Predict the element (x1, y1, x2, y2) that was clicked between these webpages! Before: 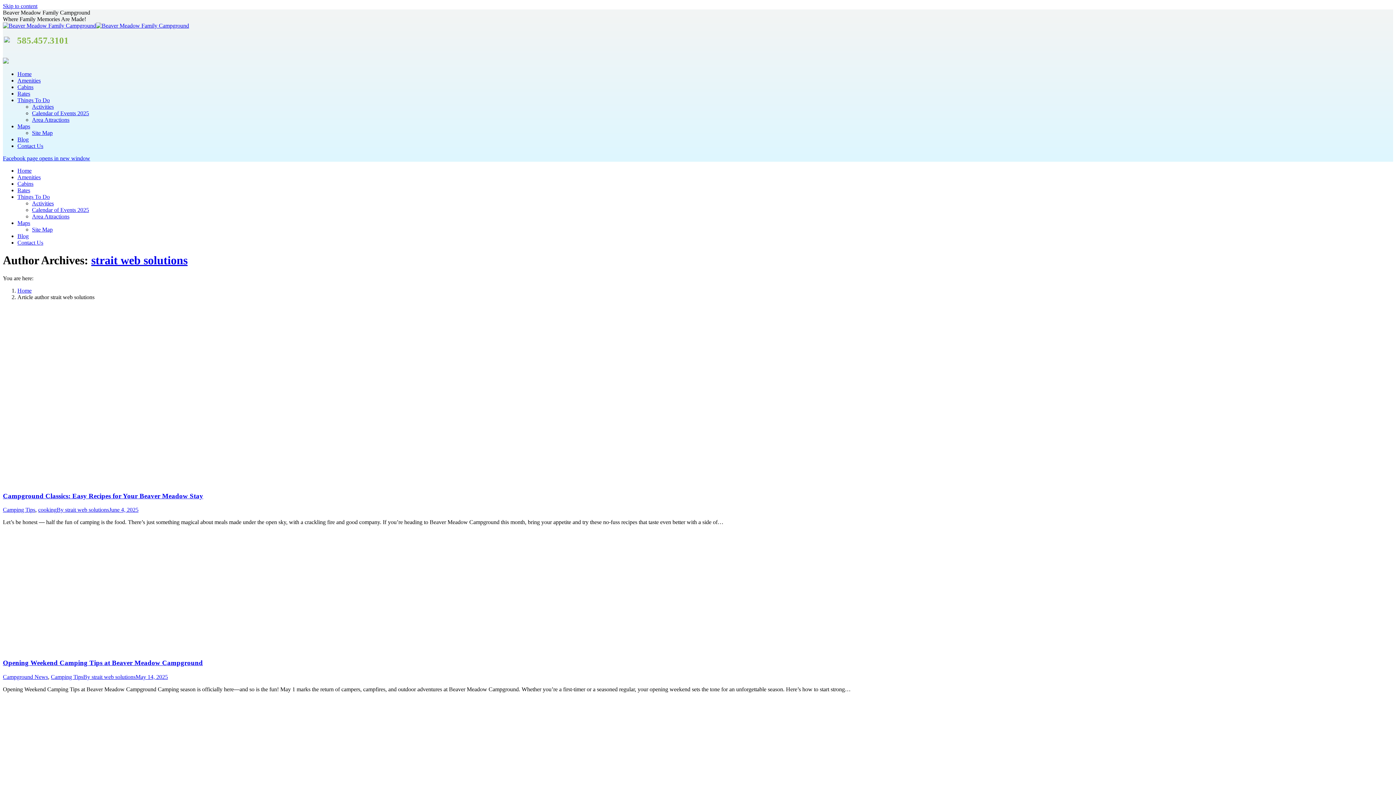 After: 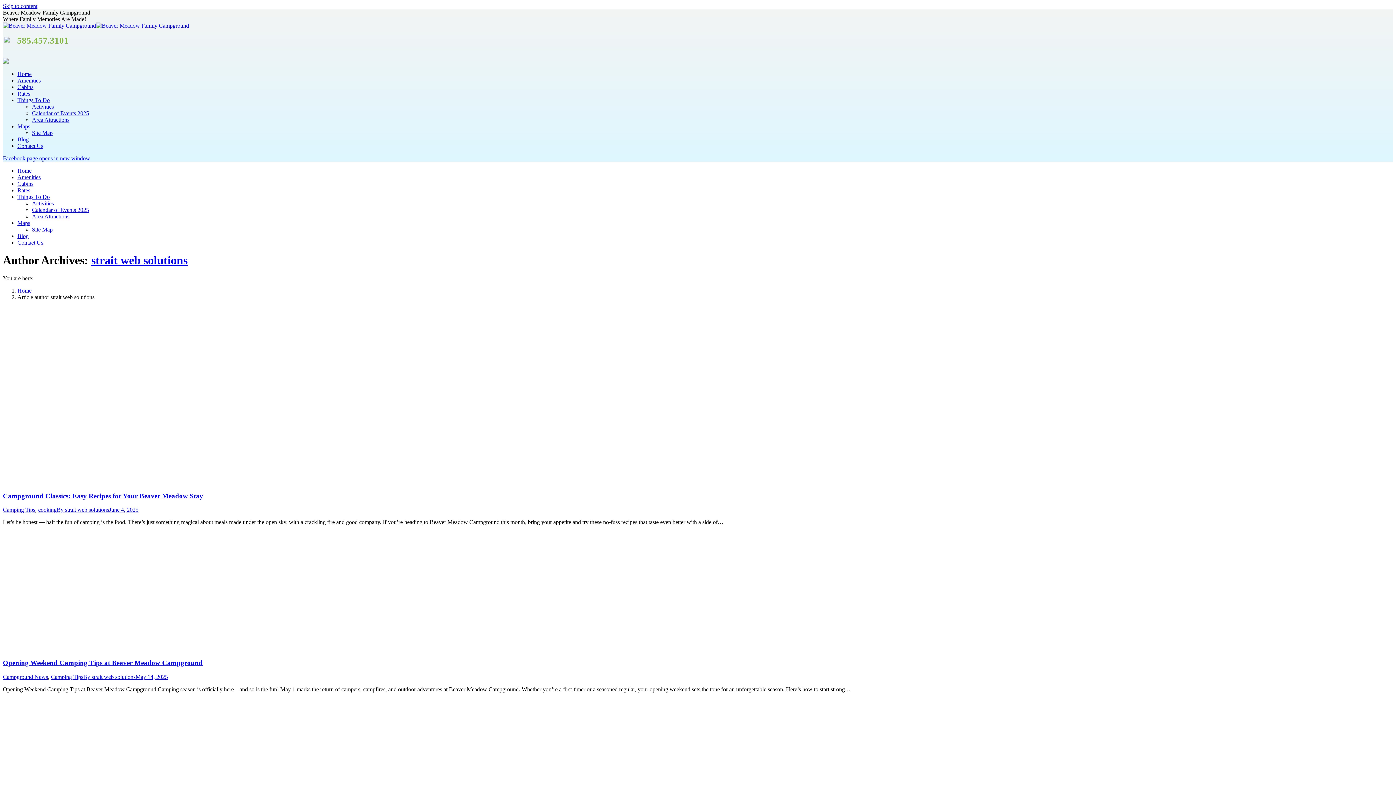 Action: label: Things To Do bbox: (17, 97, 49, 103)